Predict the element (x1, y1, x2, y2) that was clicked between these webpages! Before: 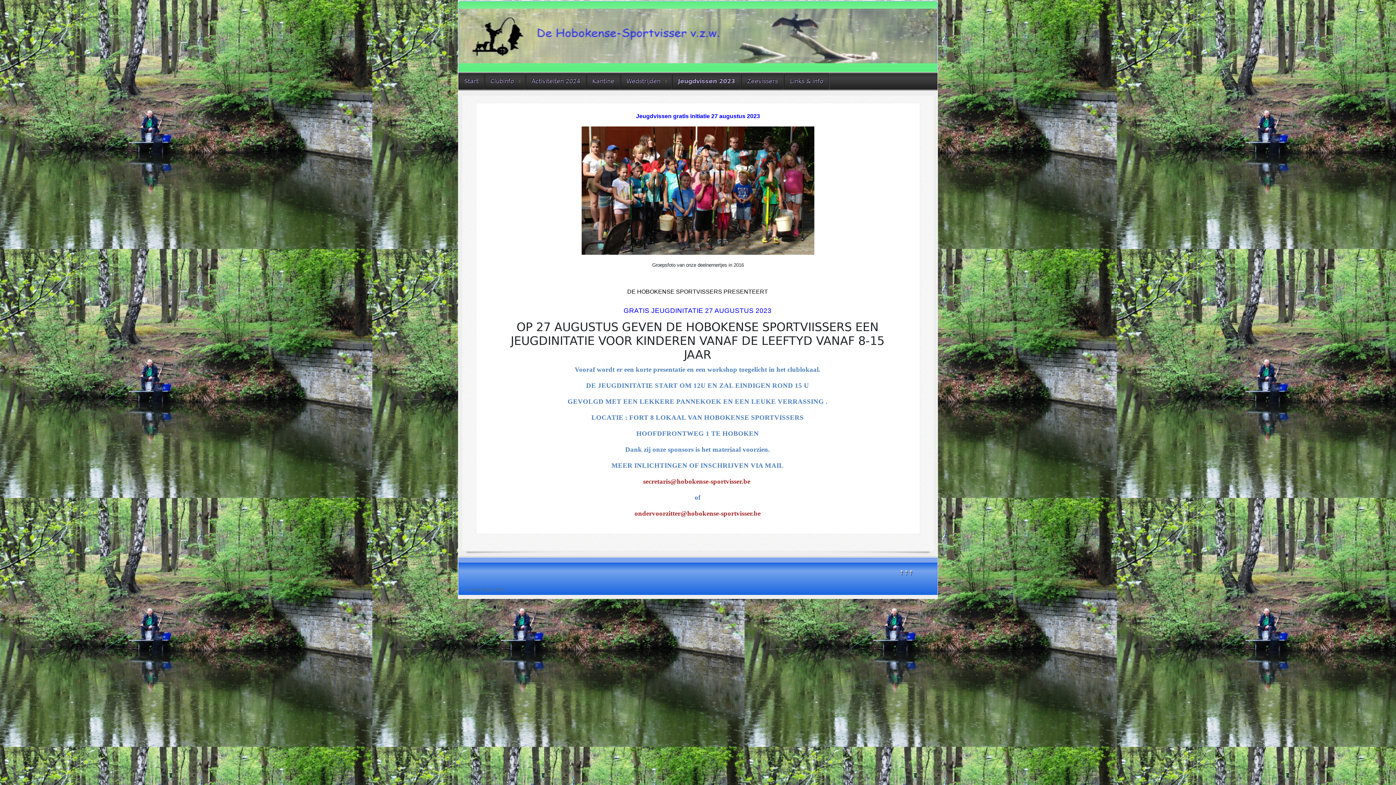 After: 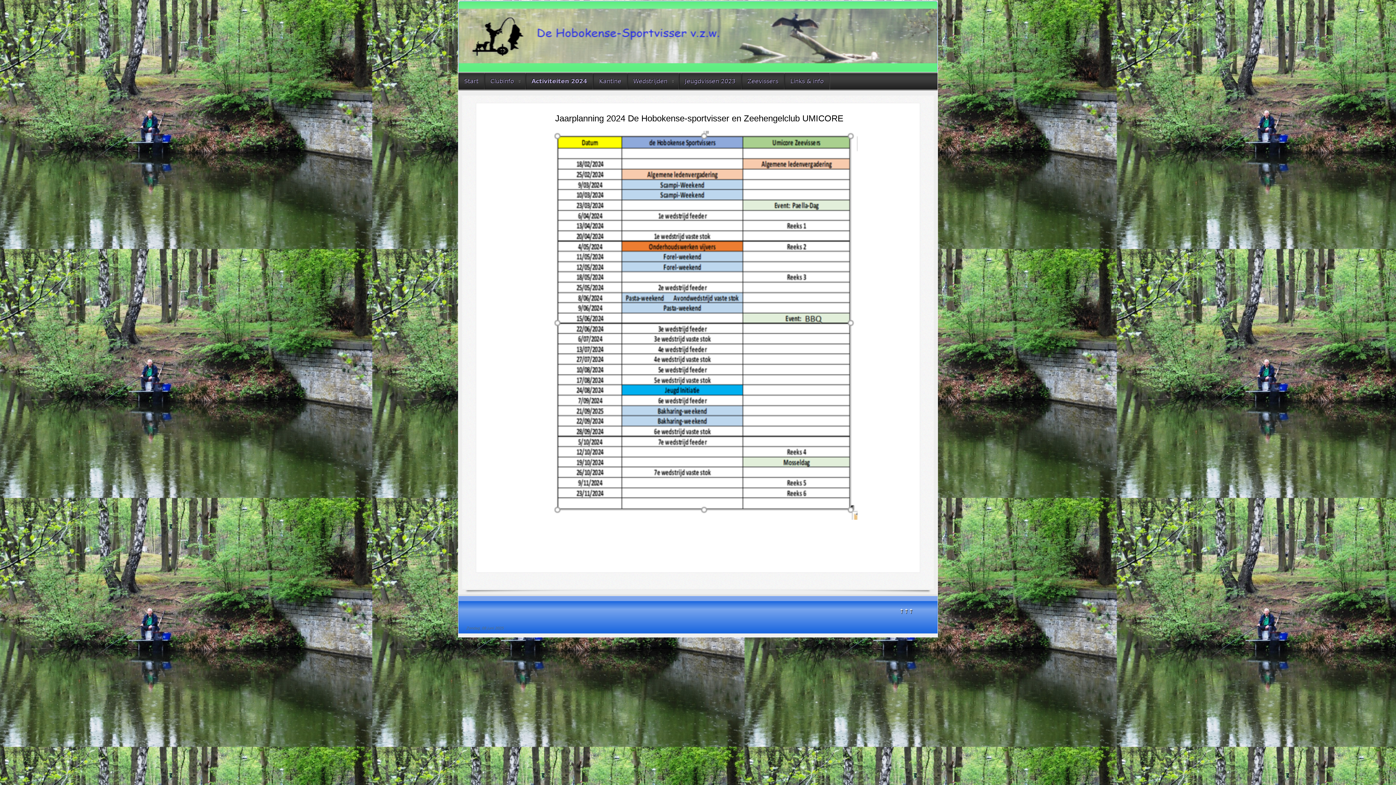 Action: label: Activiteiten 2024 bbox: (525, 73, 586, 89)